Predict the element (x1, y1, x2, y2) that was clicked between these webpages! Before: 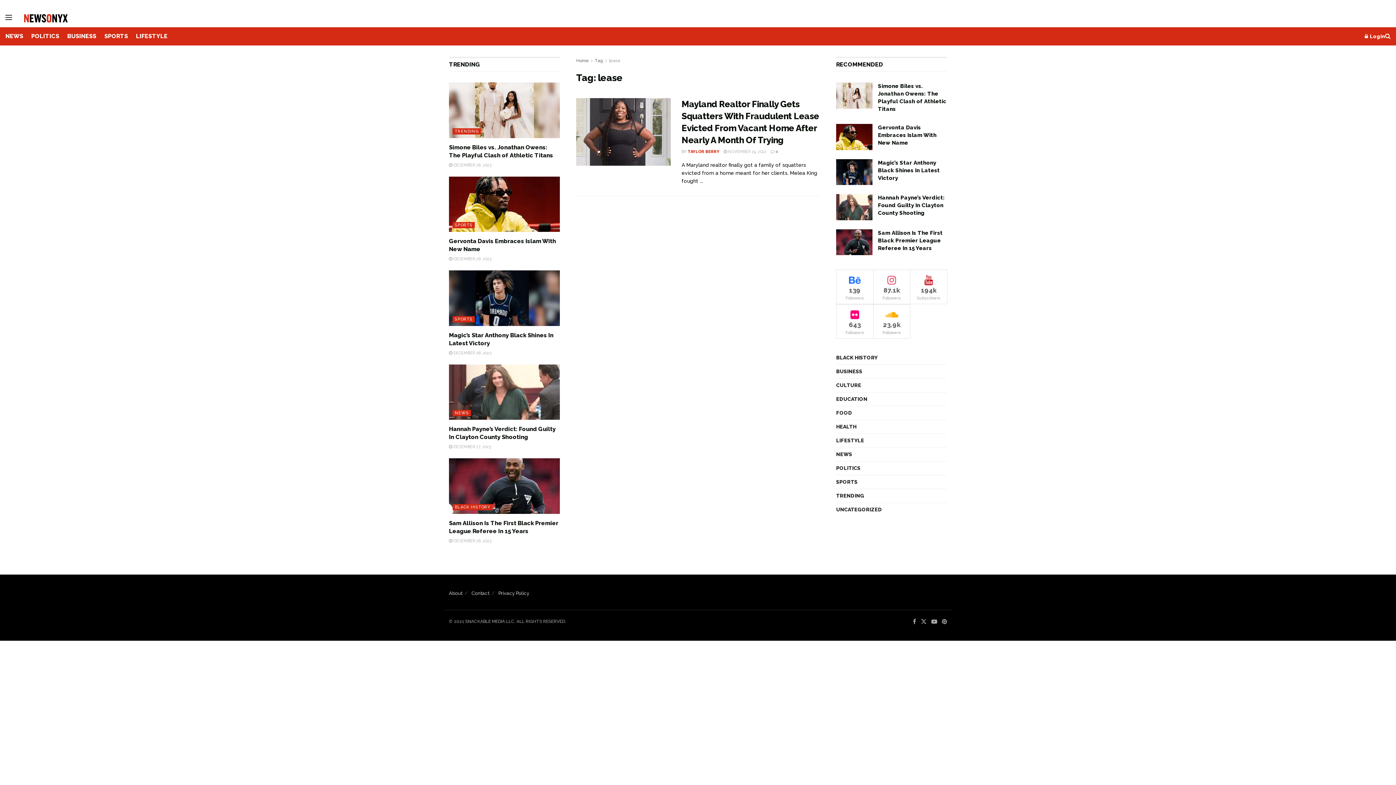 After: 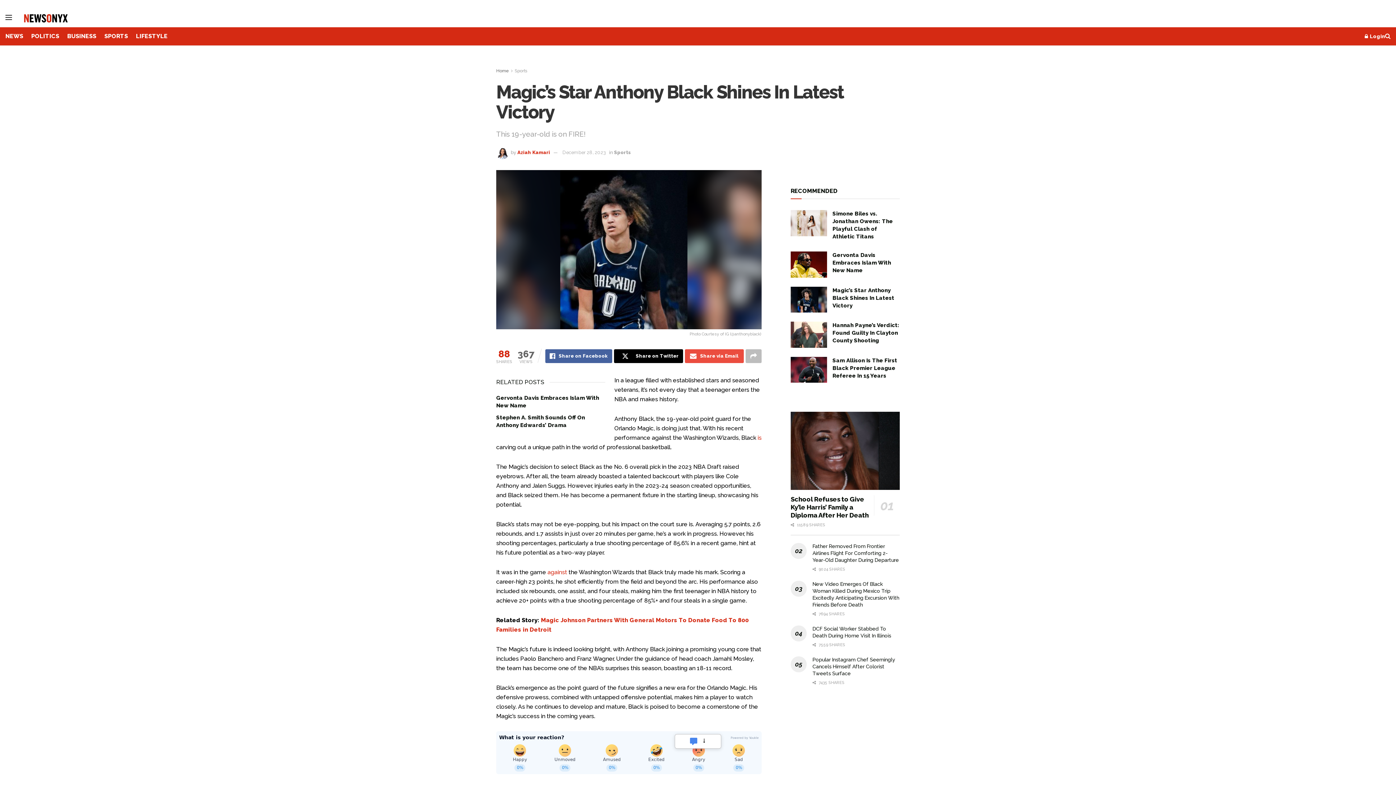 Action: bbox: (449, 270, 560, 326) label: Read article: Magic’s Star Anthony Black Shines In Latest Victory